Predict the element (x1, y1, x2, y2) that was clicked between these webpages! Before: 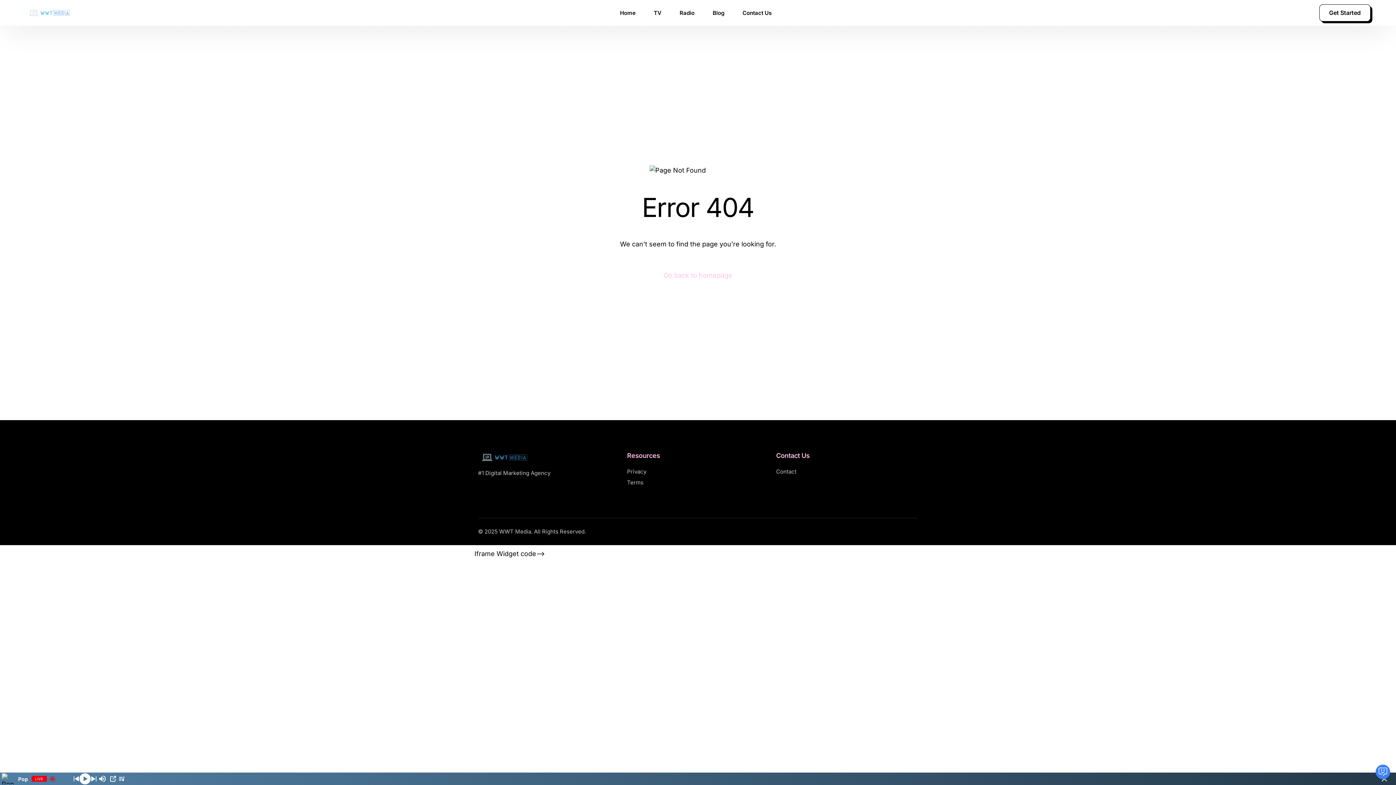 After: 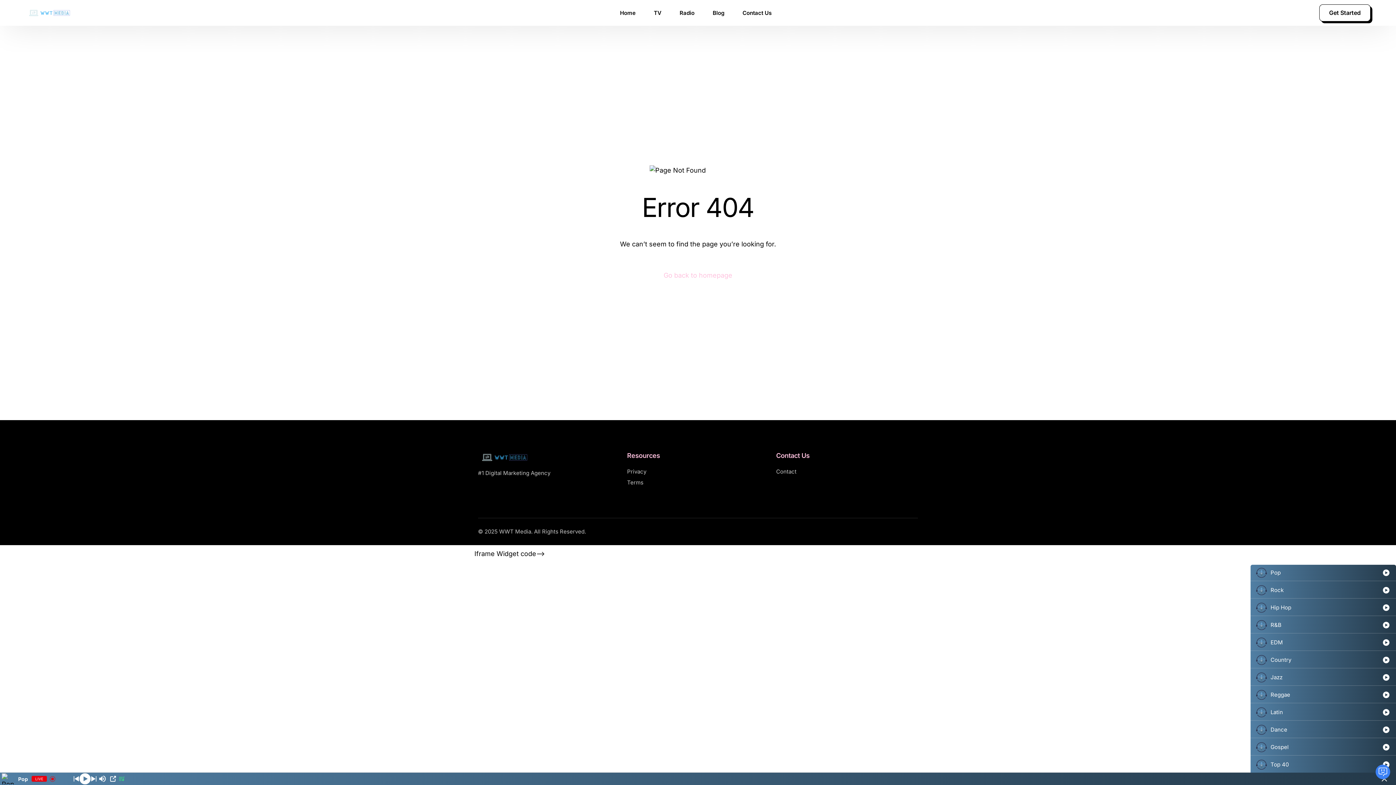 Action: label: Stations bbox: (117, 774, 126, 783)